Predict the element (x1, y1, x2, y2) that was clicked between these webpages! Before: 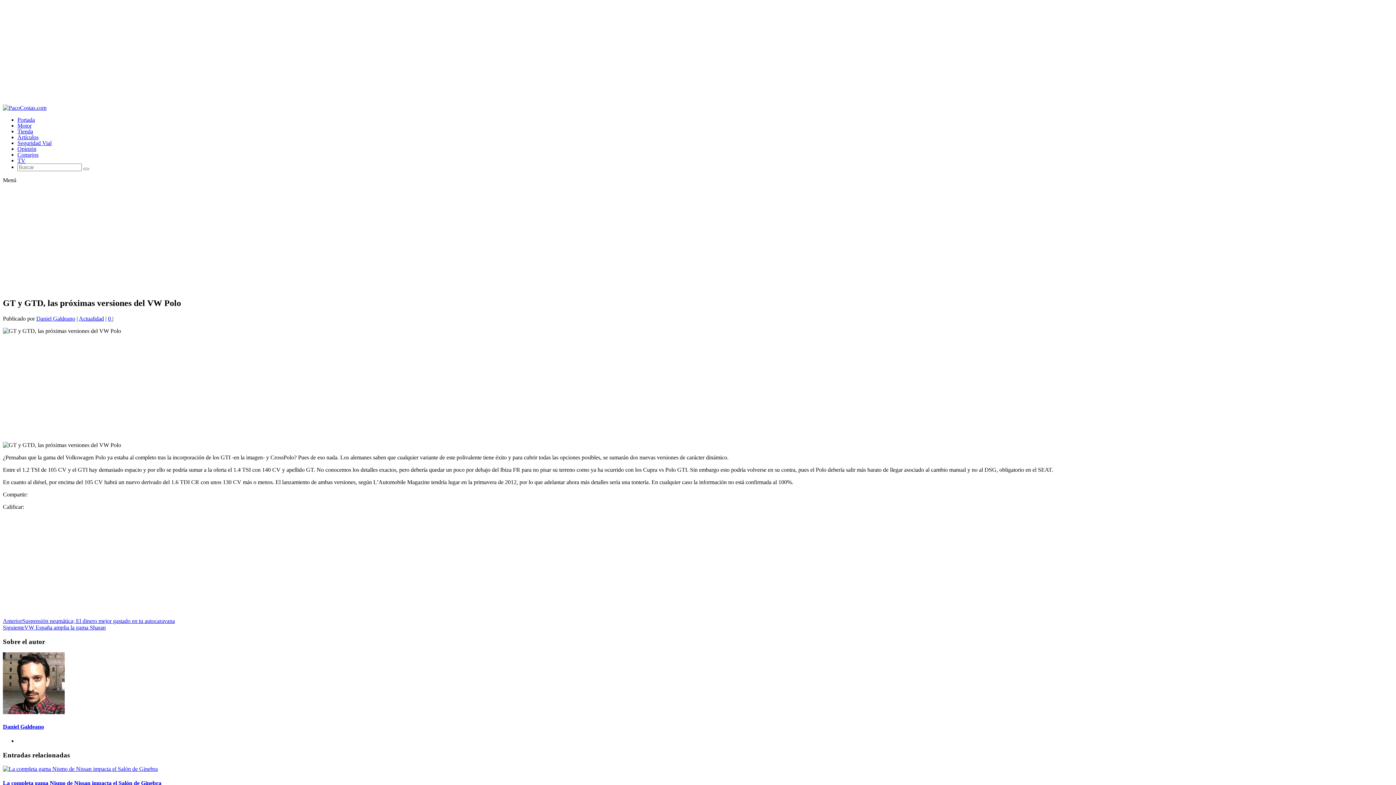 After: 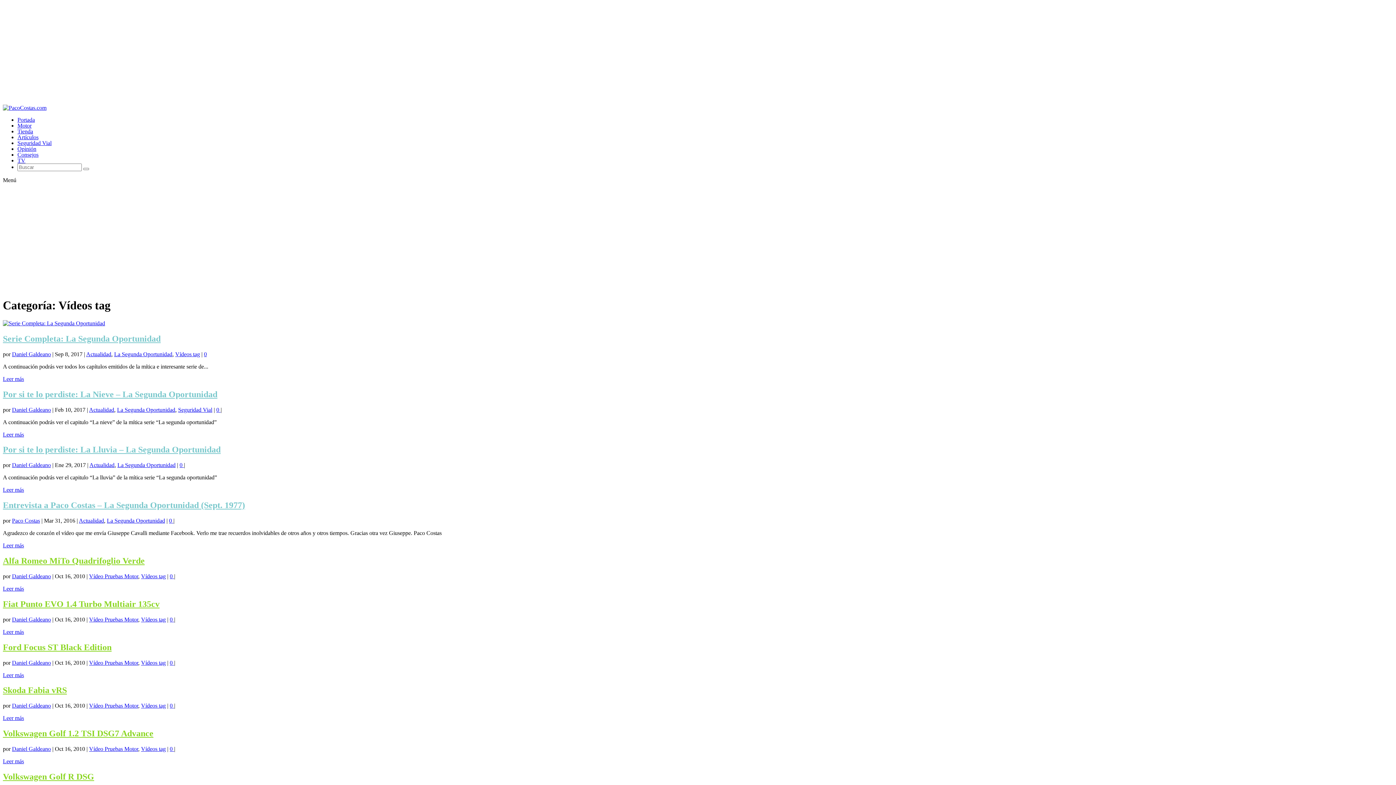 Action: label: TV bbox: (17, 157, 25, 163)